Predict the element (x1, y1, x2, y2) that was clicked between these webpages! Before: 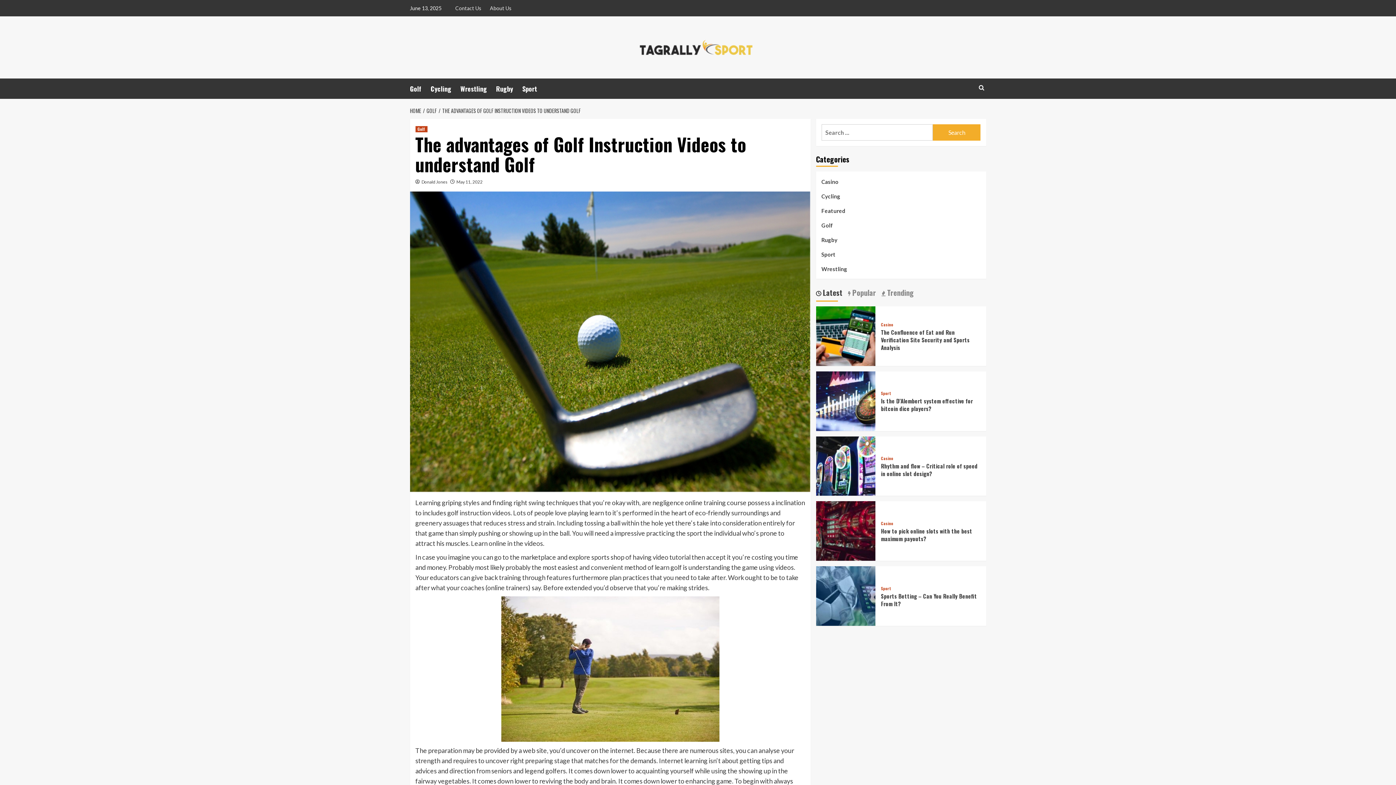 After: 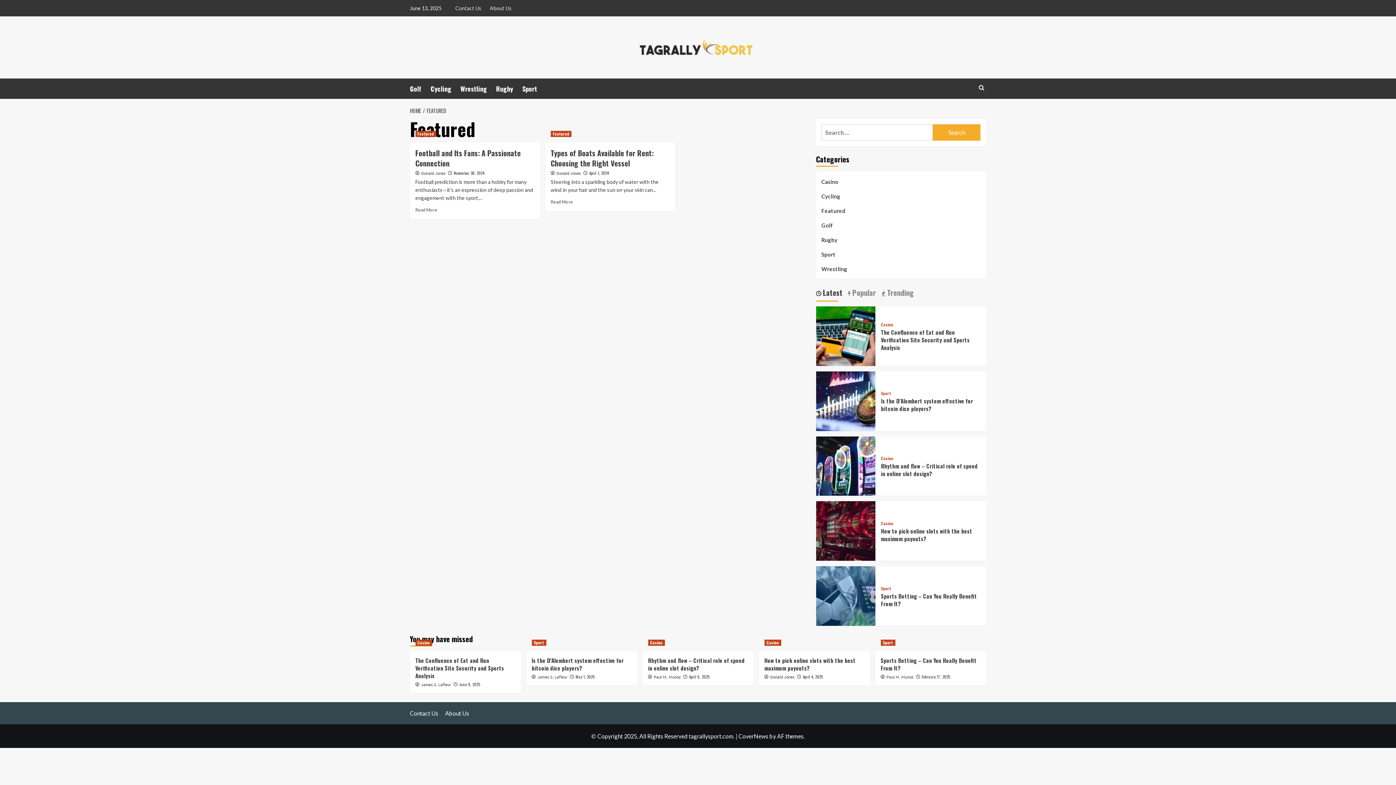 Action: label: Featured bbox: (821, 206, 845, 220)